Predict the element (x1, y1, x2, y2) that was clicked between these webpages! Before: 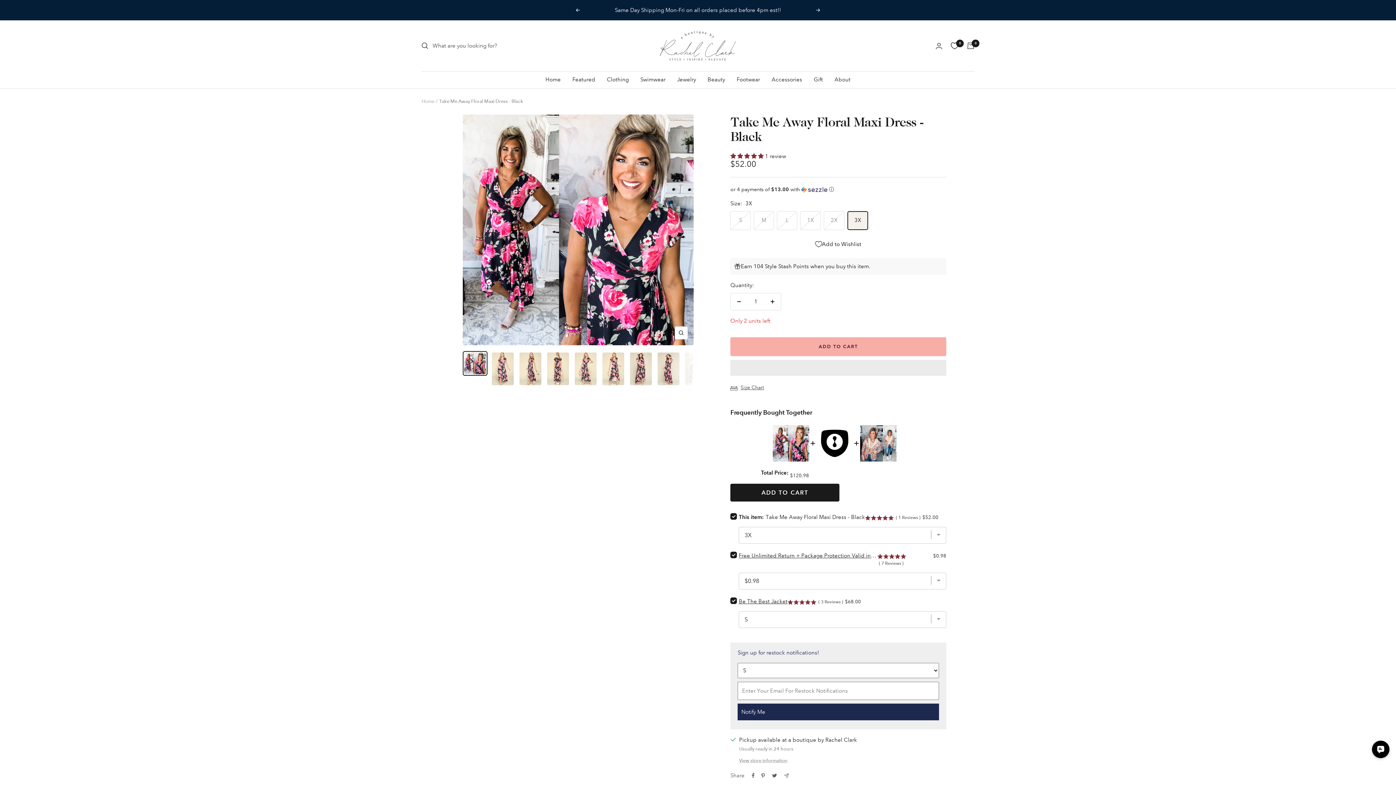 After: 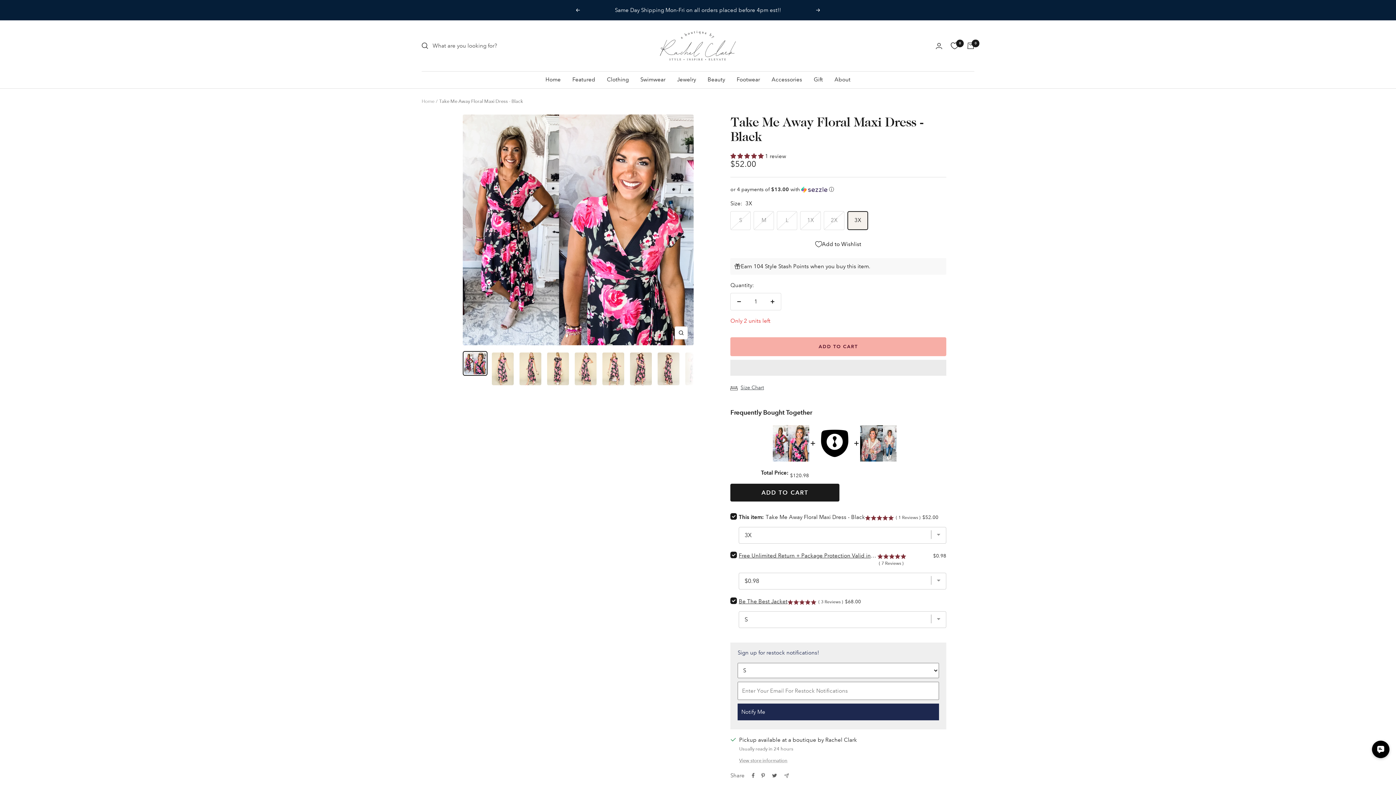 Action: bbox: (816, 8, 820, 12) label: Next